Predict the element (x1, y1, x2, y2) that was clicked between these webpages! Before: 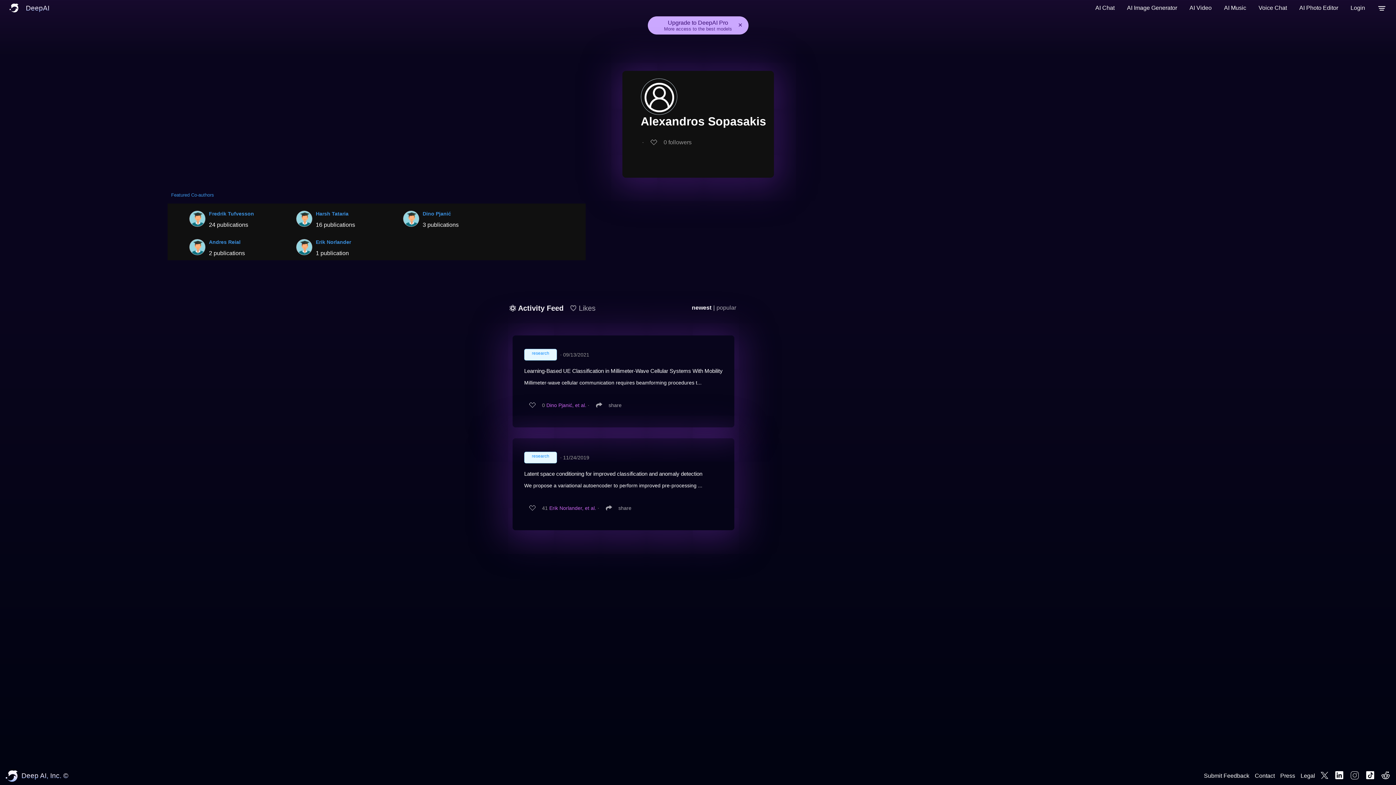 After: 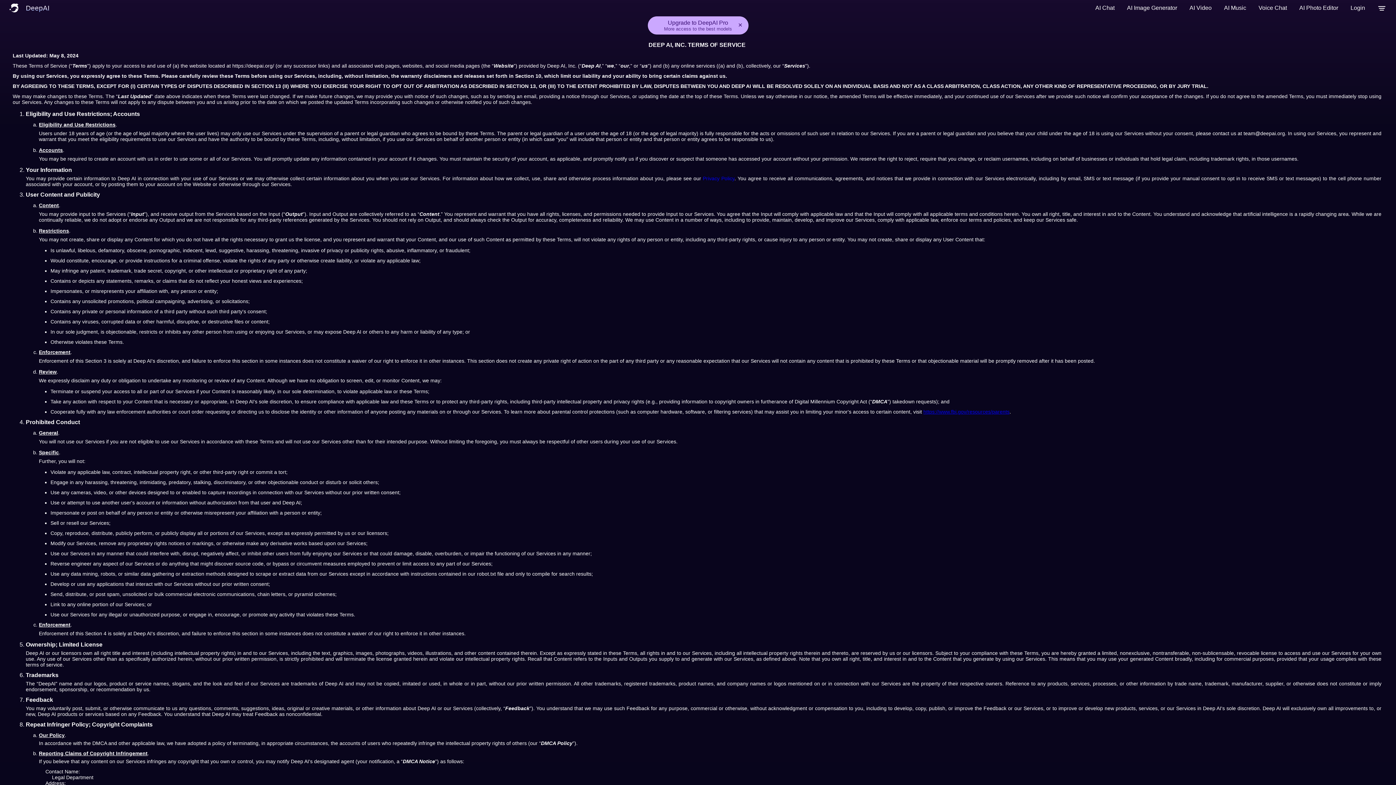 Action: bbox: (1300, 773, 1315, 779) label: Legal